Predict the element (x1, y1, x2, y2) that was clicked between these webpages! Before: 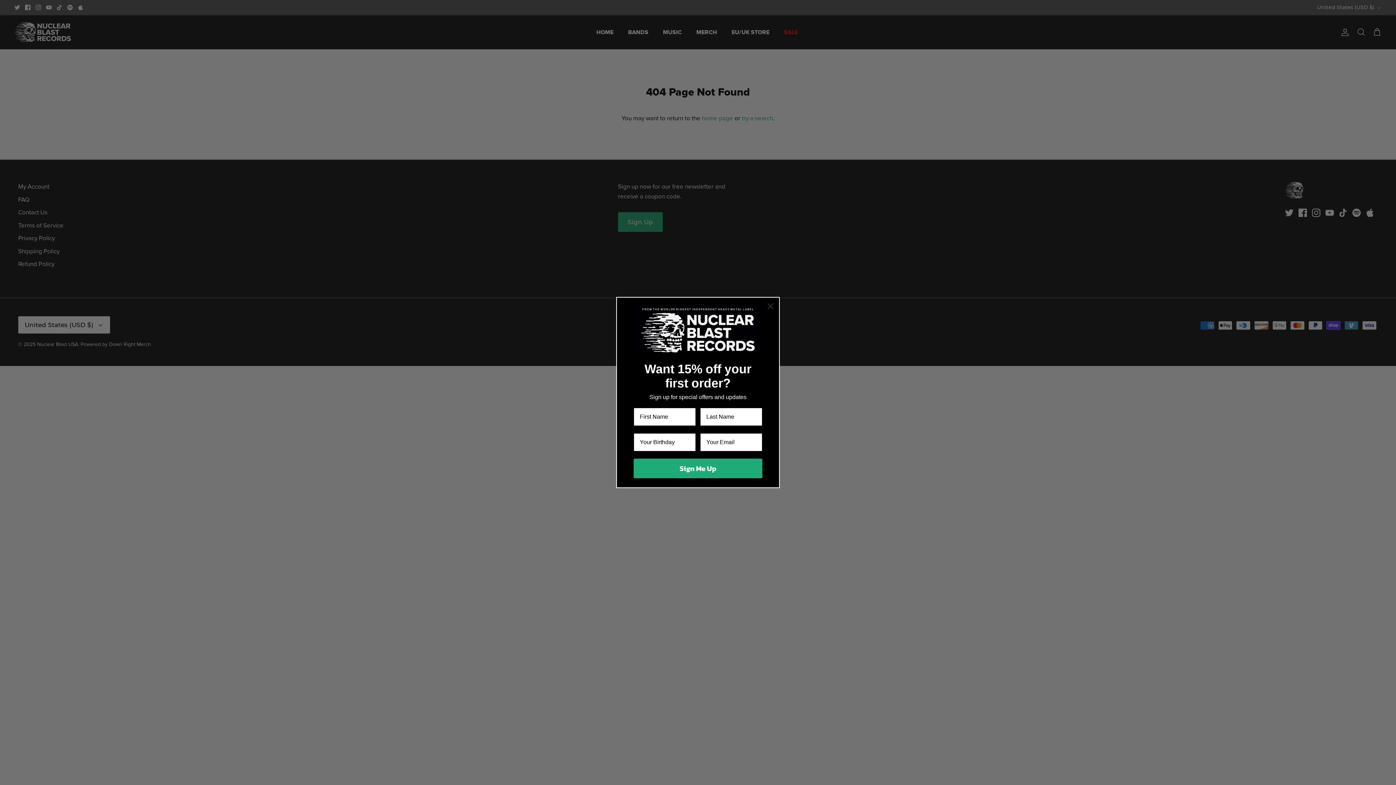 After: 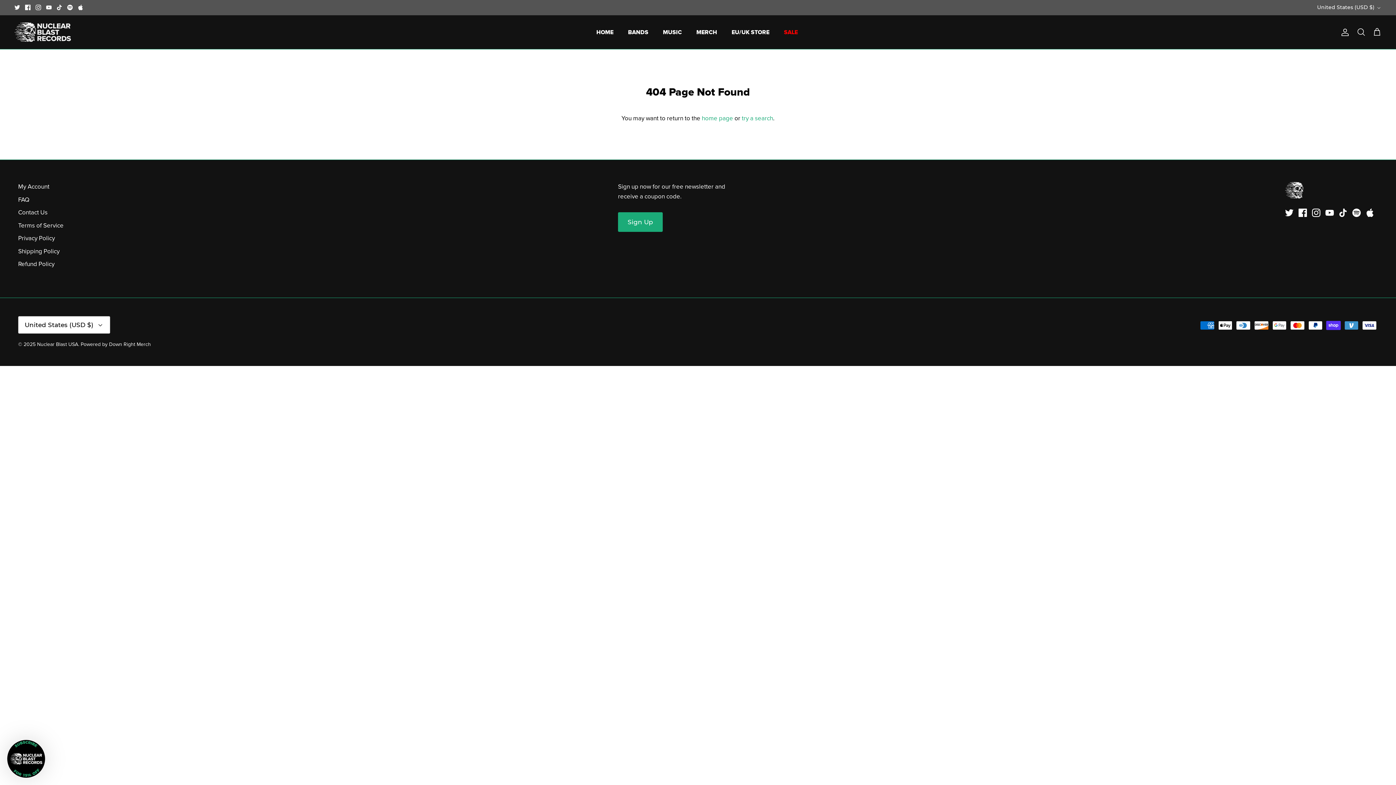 Action: bbox: (764, 300, 777, 312) label: Close dialog